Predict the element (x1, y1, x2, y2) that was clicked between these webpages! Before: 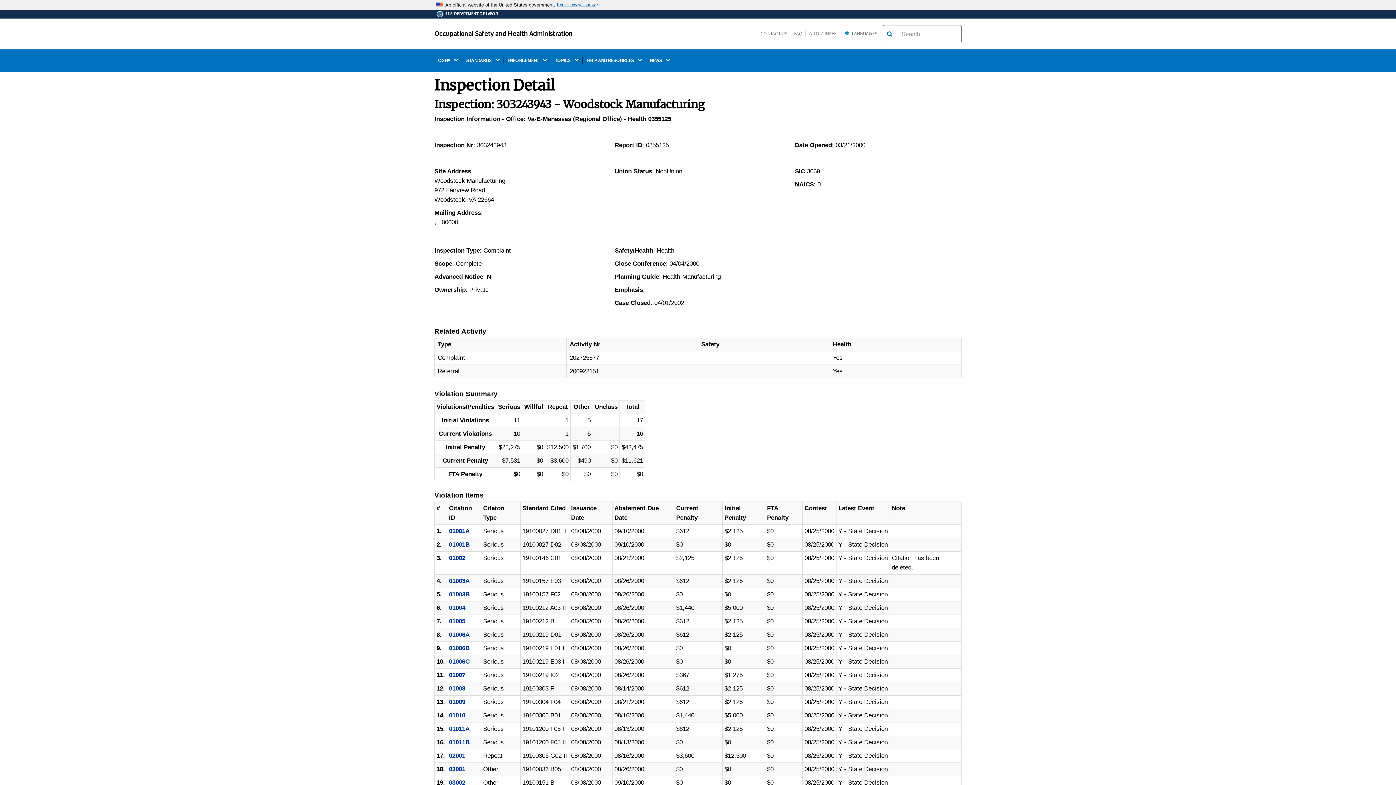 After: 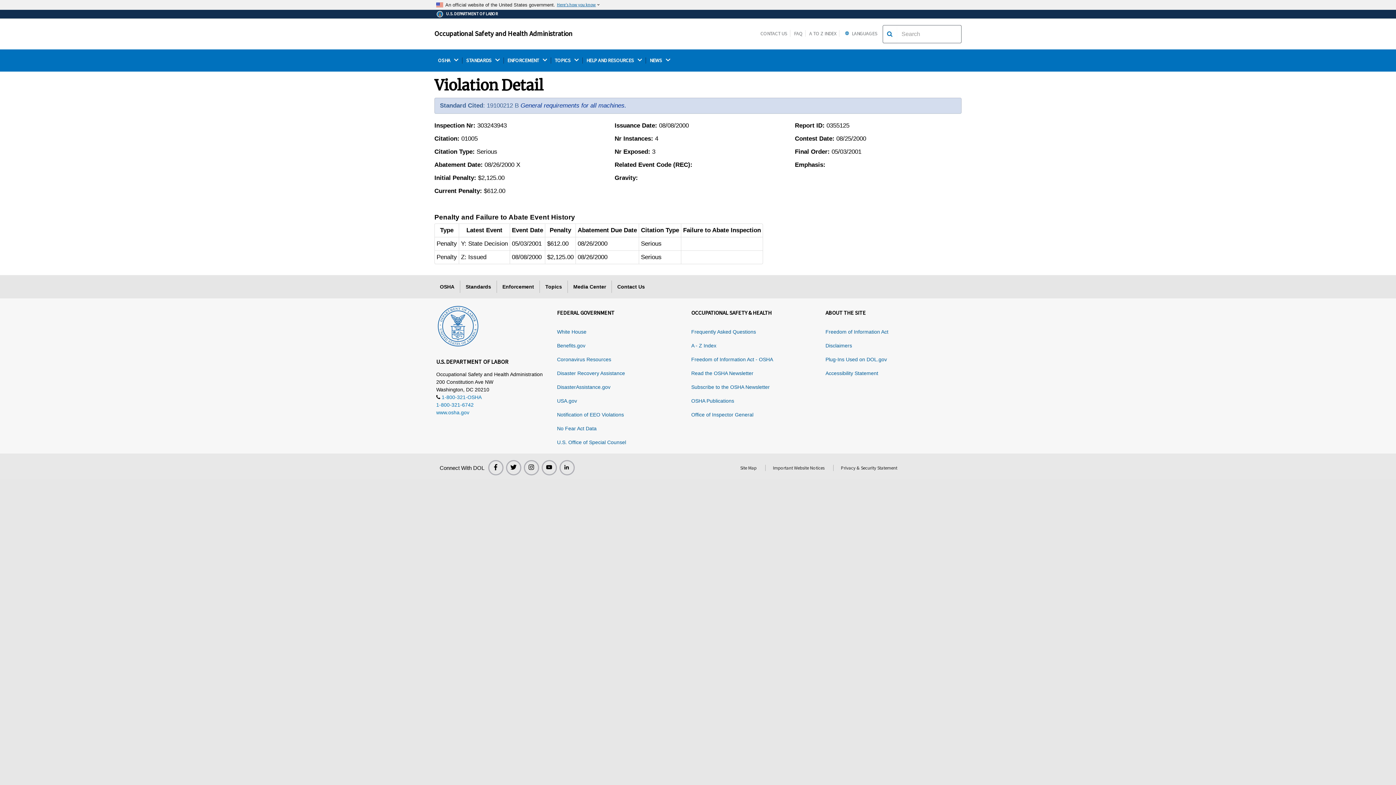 Action: bbox: (449, 618, 465, 625) label: 01005